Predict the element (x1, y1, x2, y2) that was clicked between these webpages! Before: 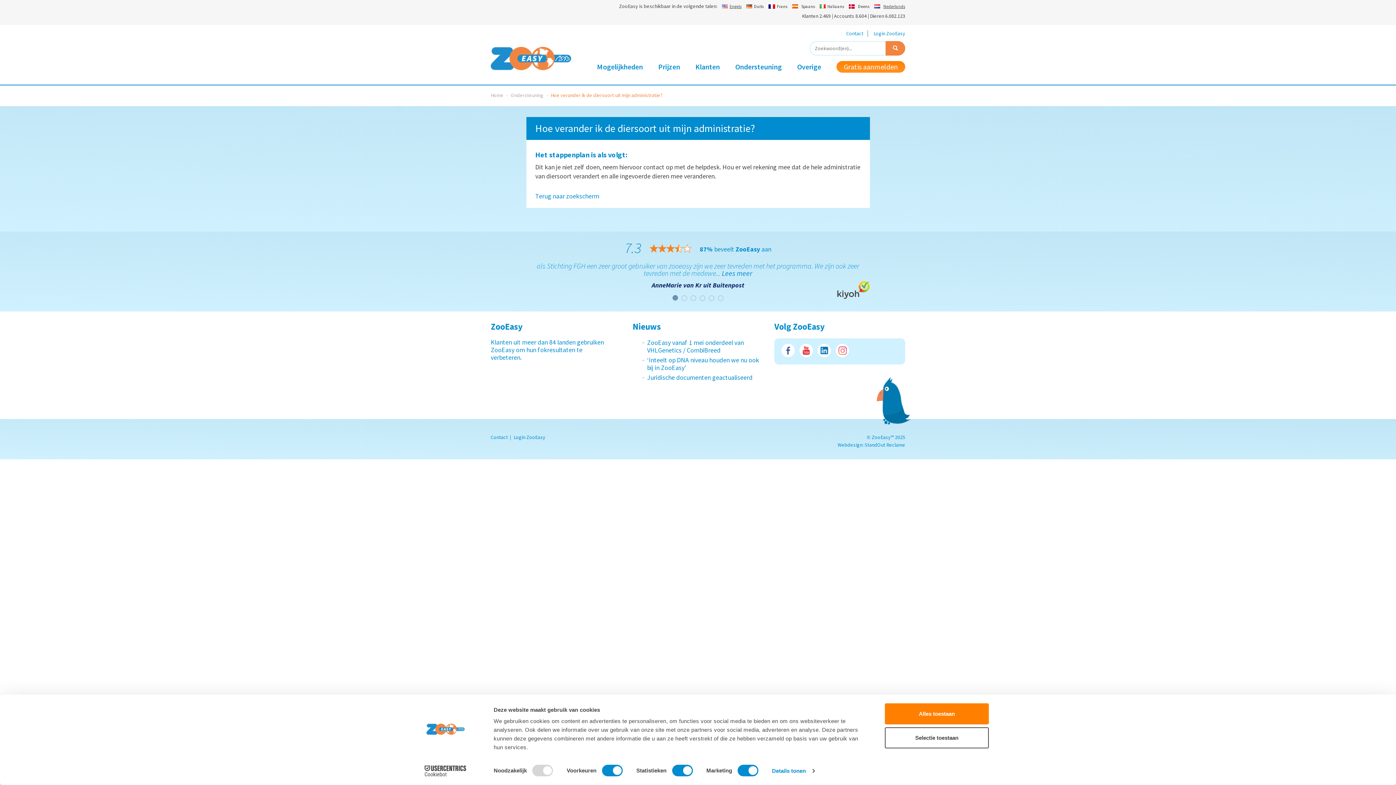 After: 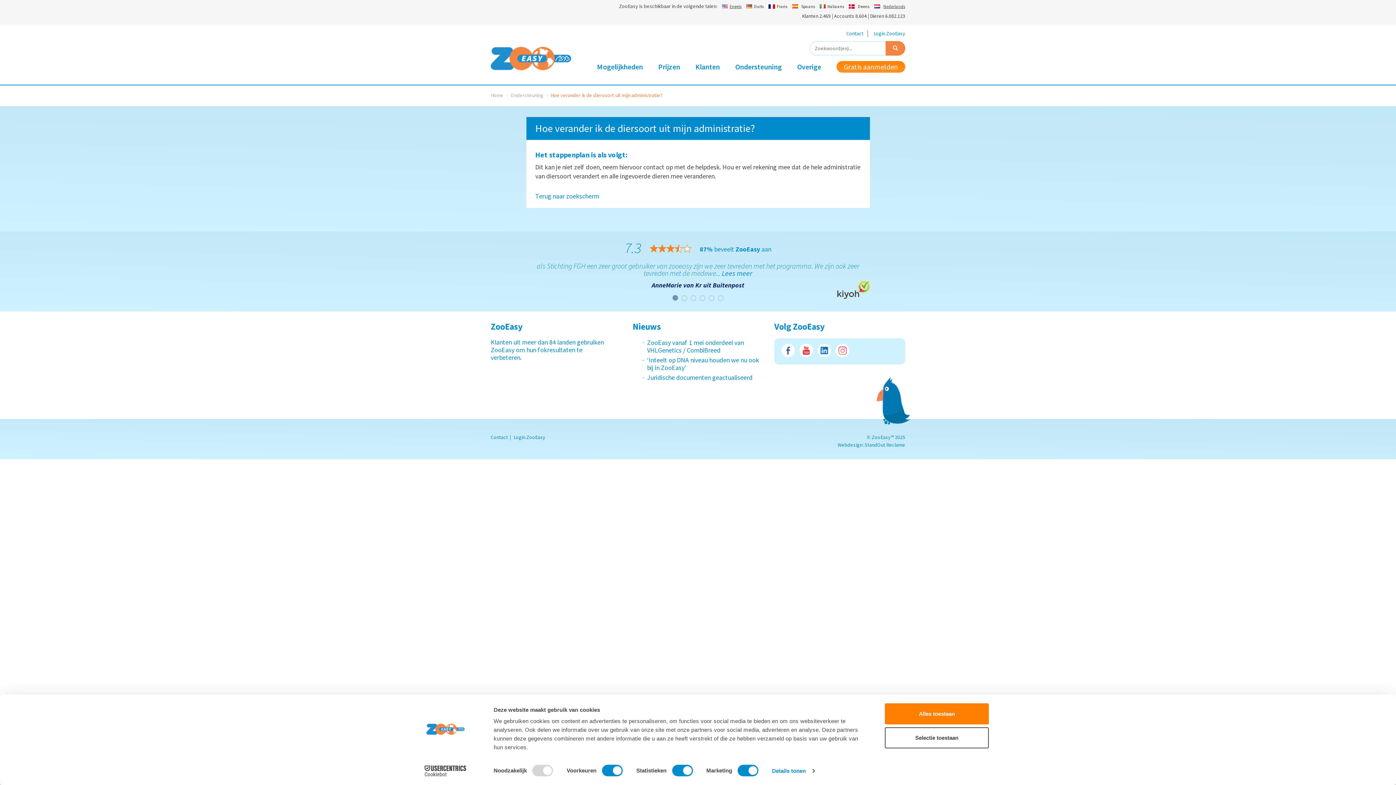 Action: label: Youtube bbox: (799, 344, 813, 357)